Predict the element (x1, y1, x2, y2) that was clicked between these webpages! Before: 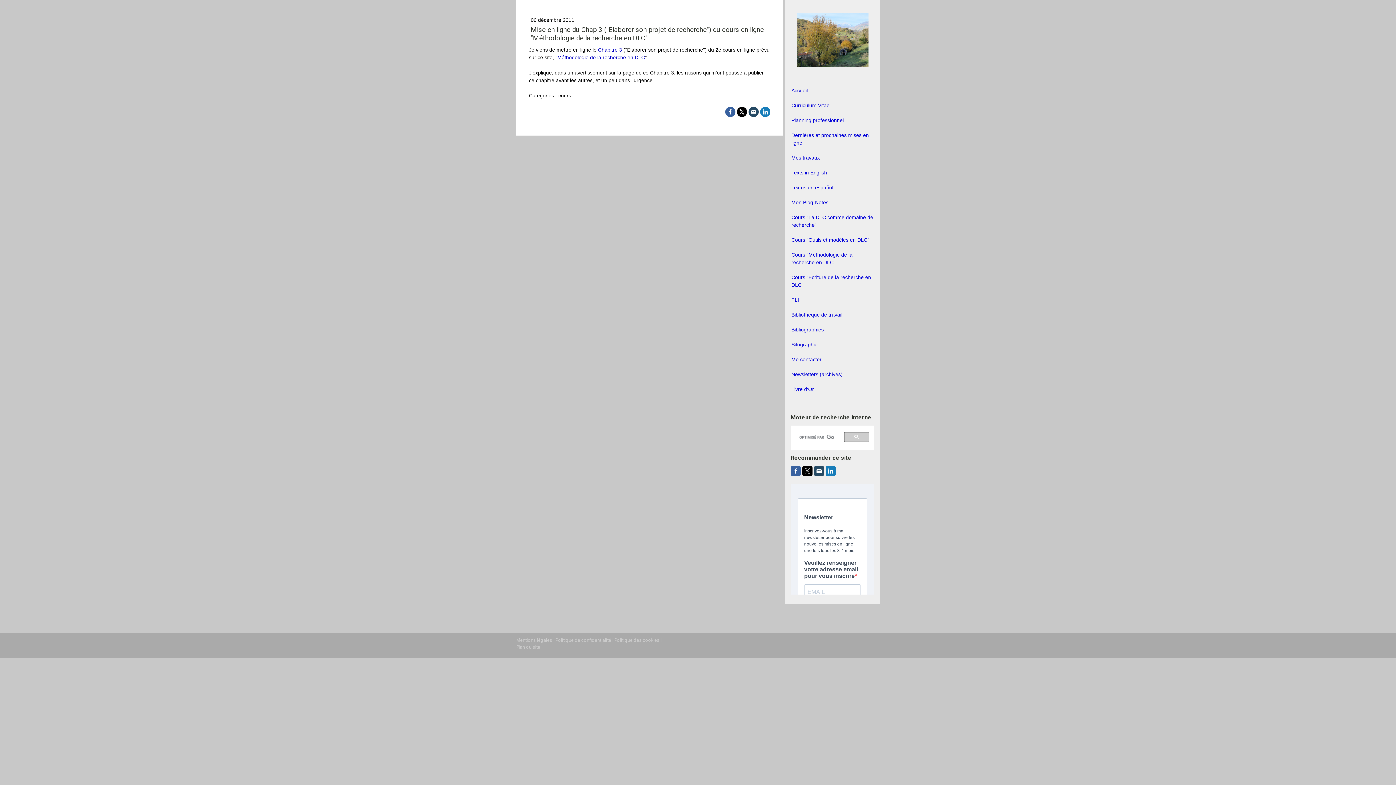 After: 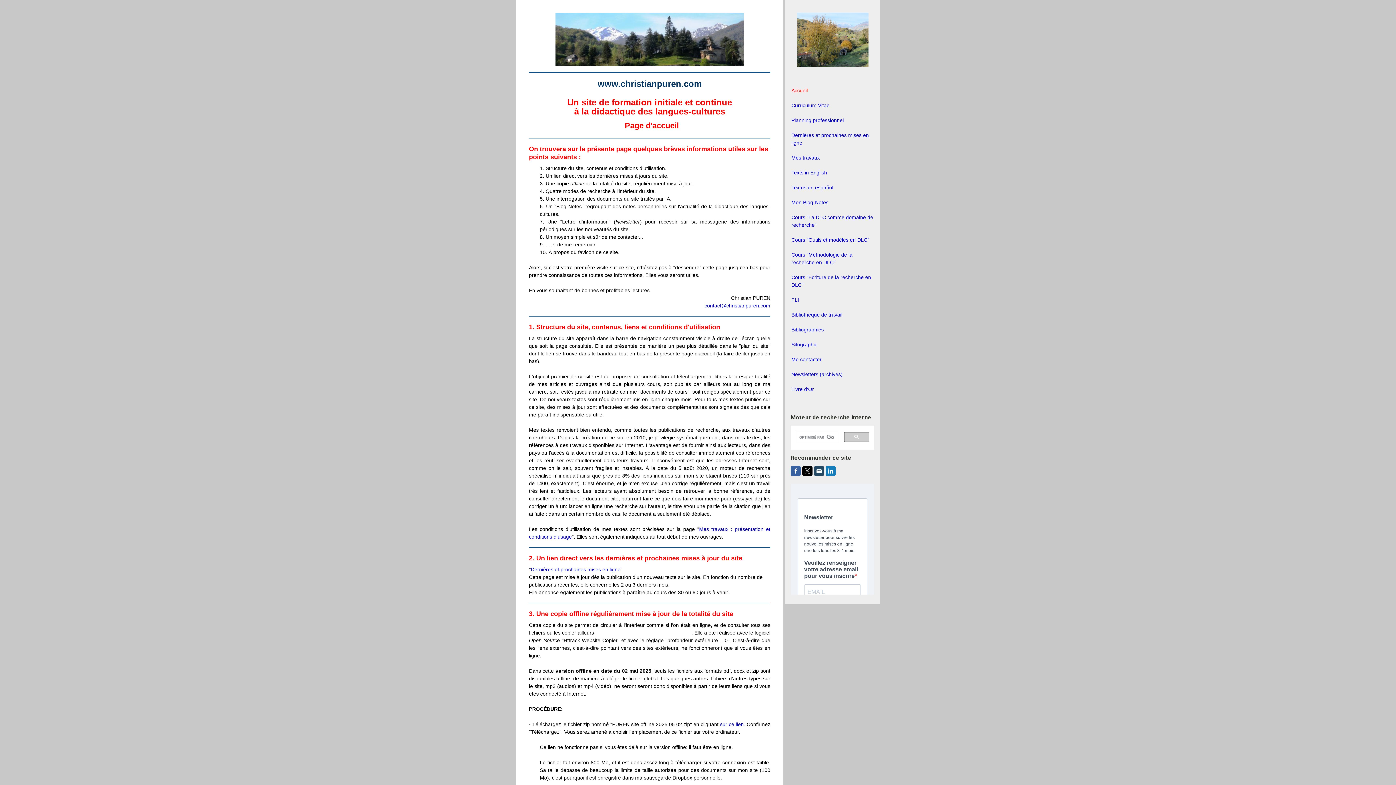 Action: bbox: (796, 13, 868, 20)